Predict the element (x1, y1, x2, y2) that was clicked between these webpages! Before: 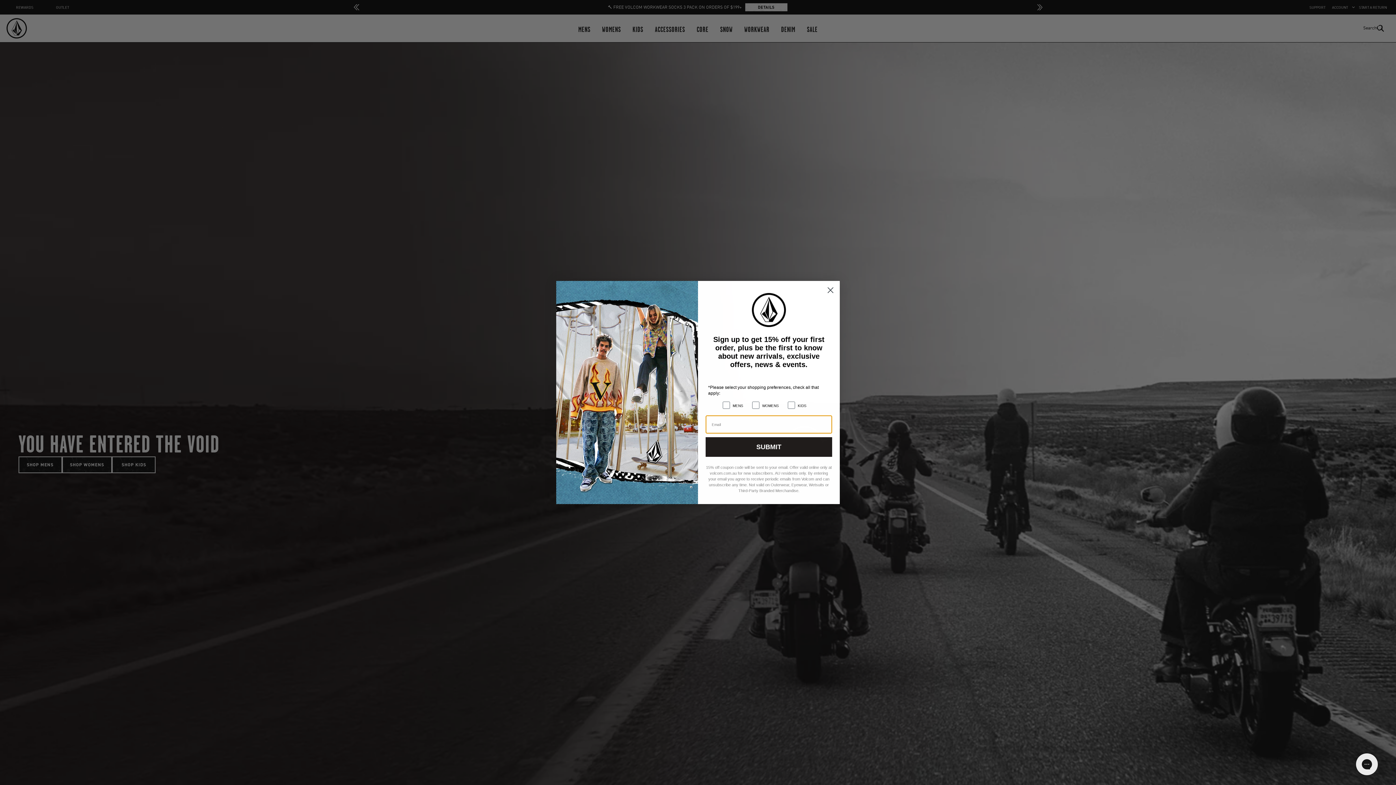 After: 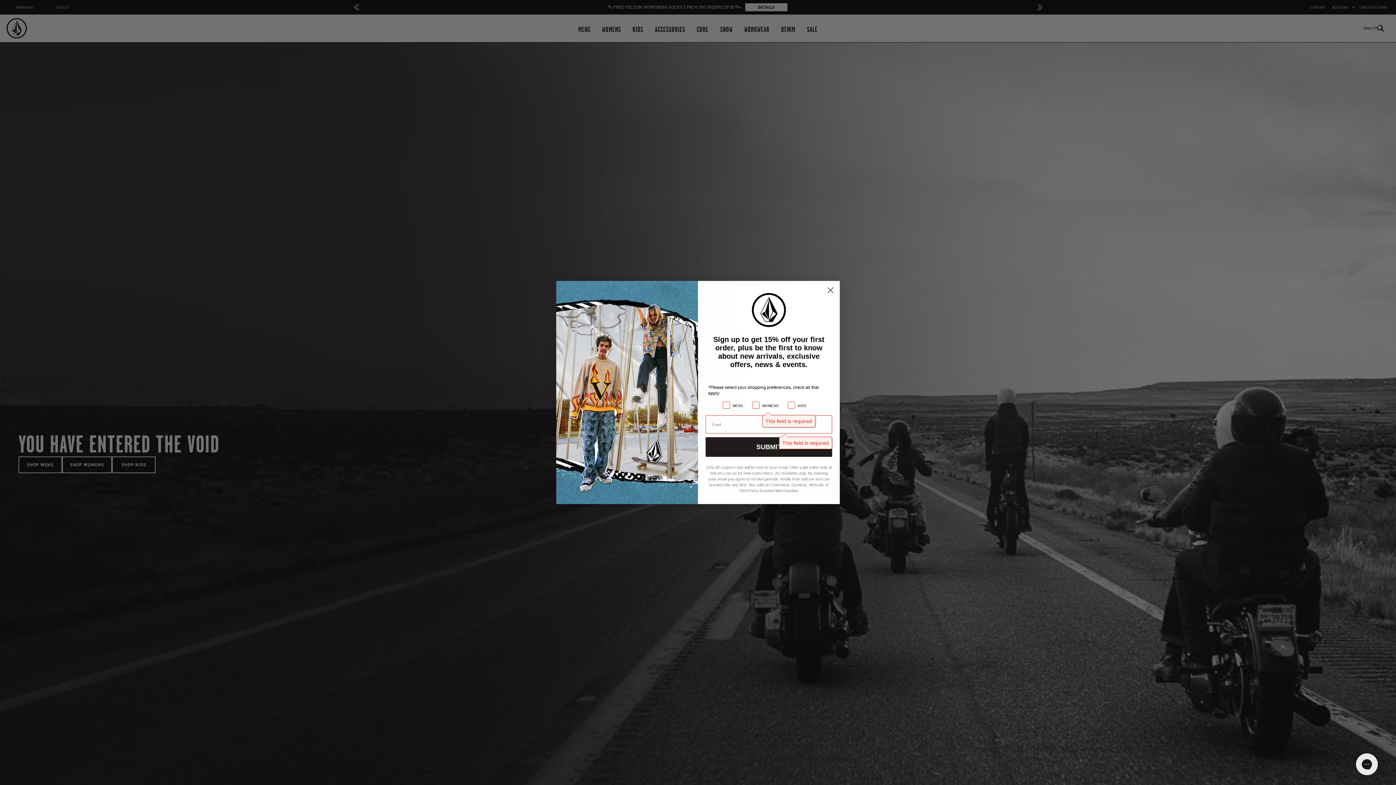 Action: bbox: (705, 437, 832, 457) label: SUBMIT